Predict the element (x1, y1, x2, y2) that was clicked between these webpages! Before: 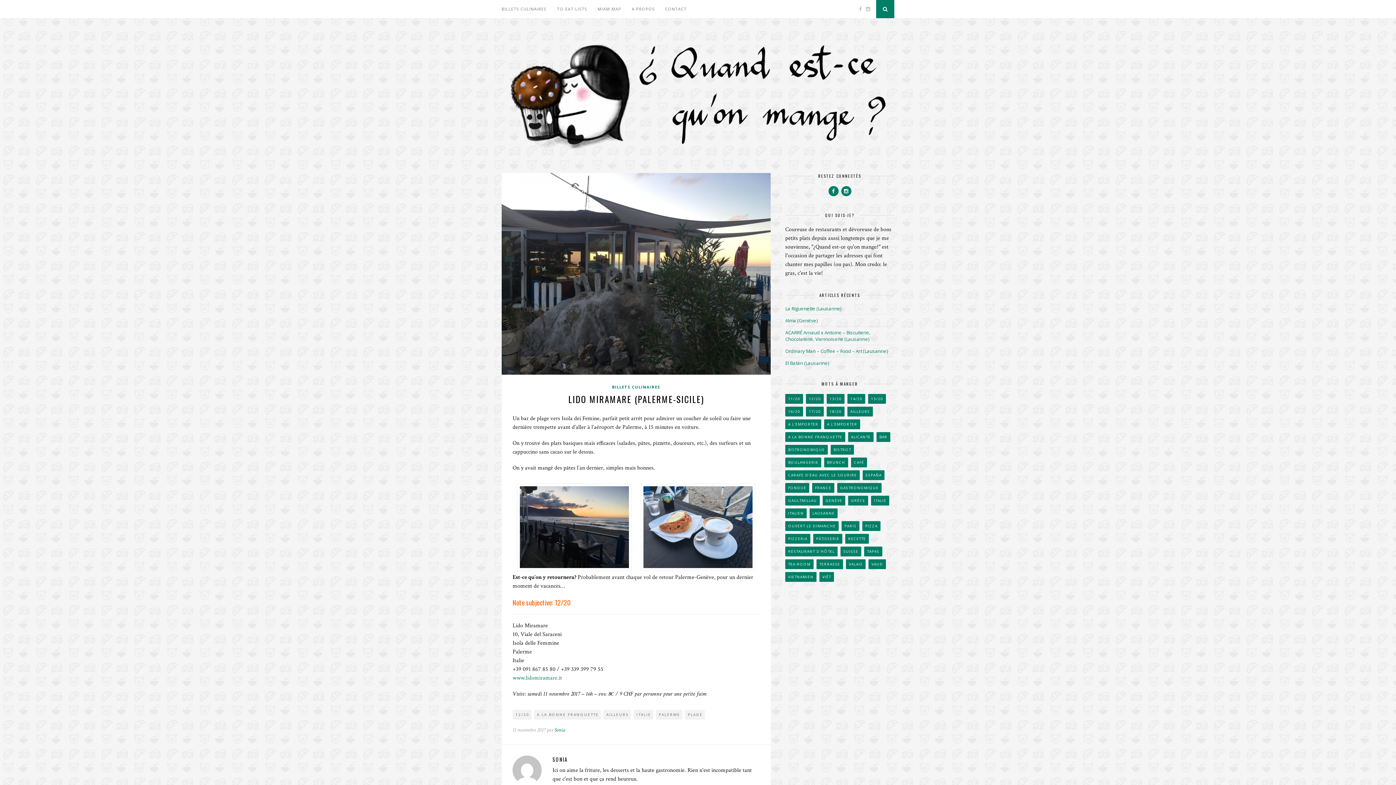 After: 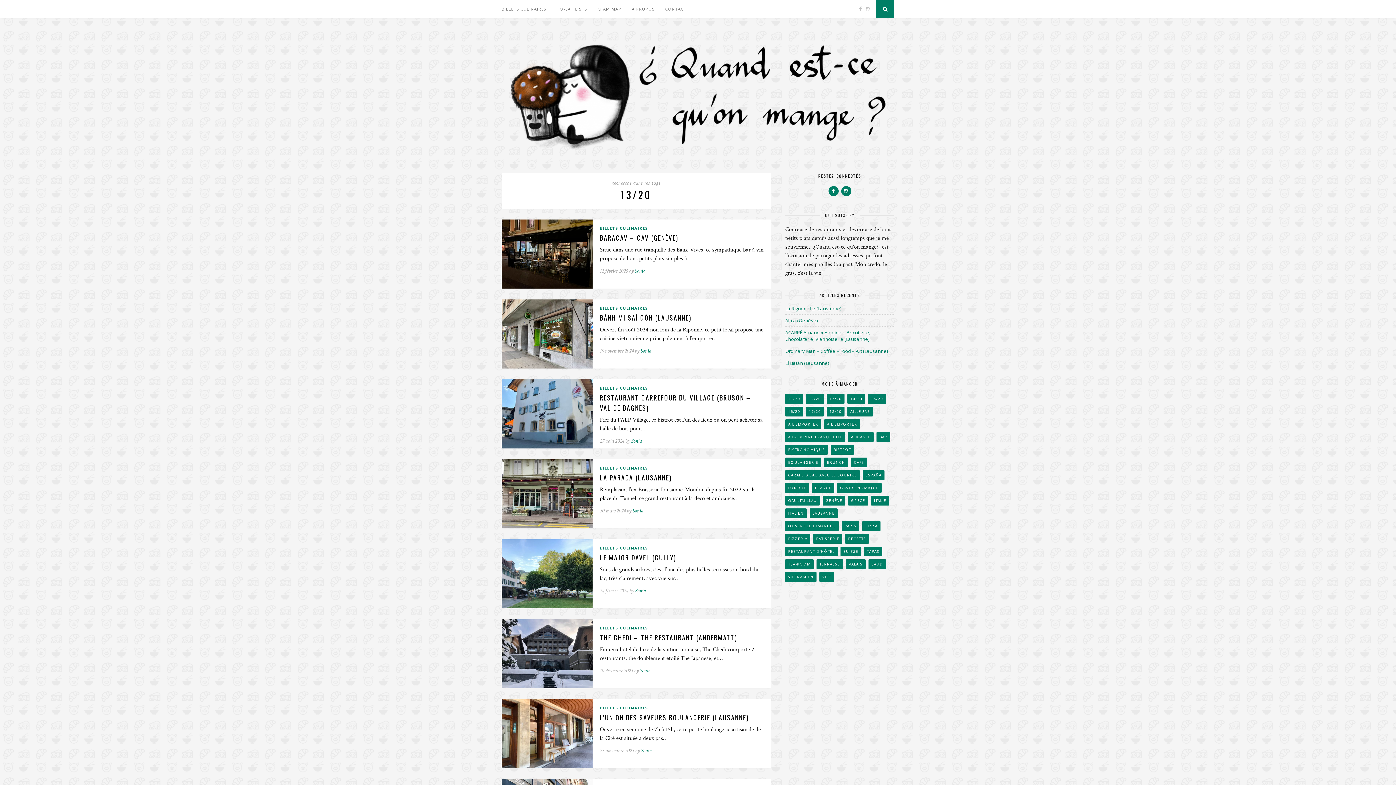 Action: label: 13/20 (54 éléments) bbox: (826, 394, 844, 404)